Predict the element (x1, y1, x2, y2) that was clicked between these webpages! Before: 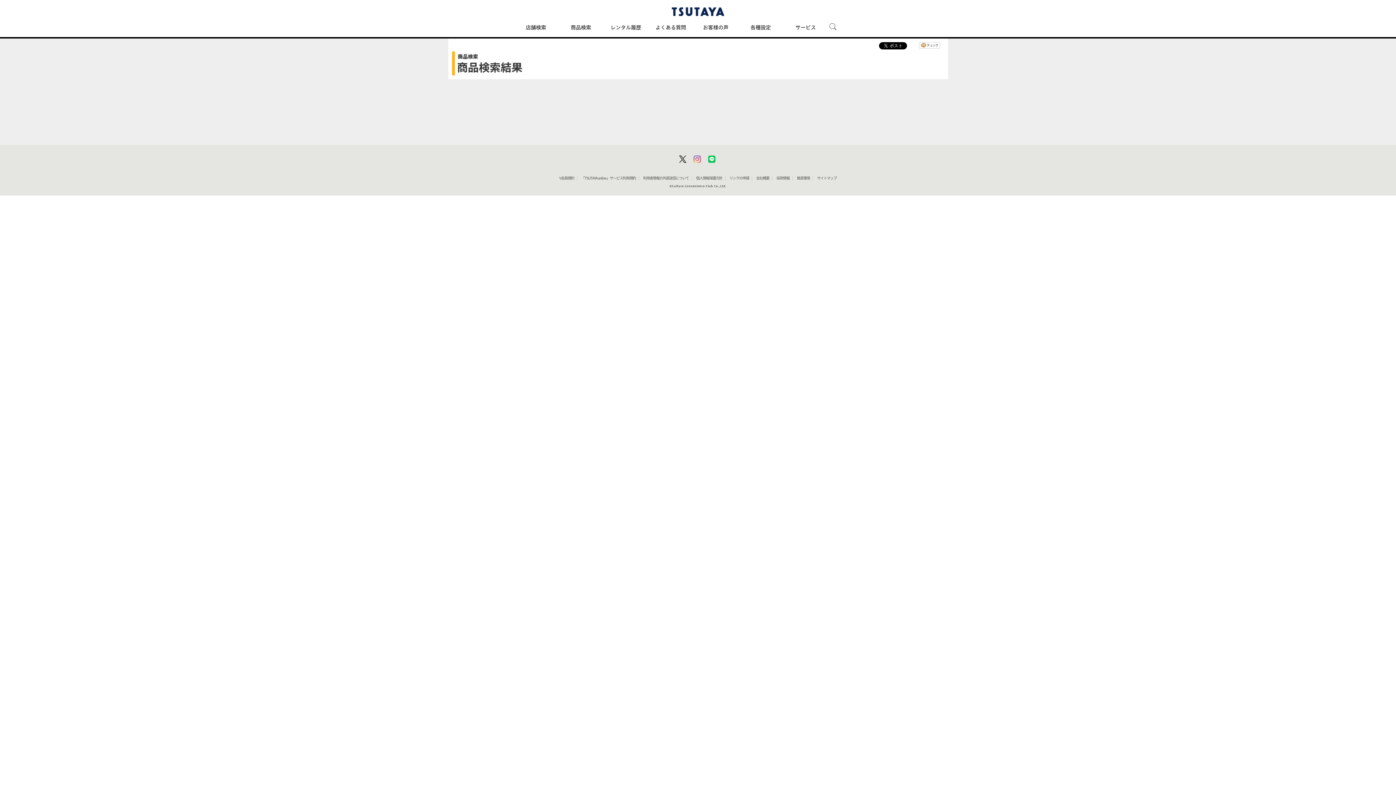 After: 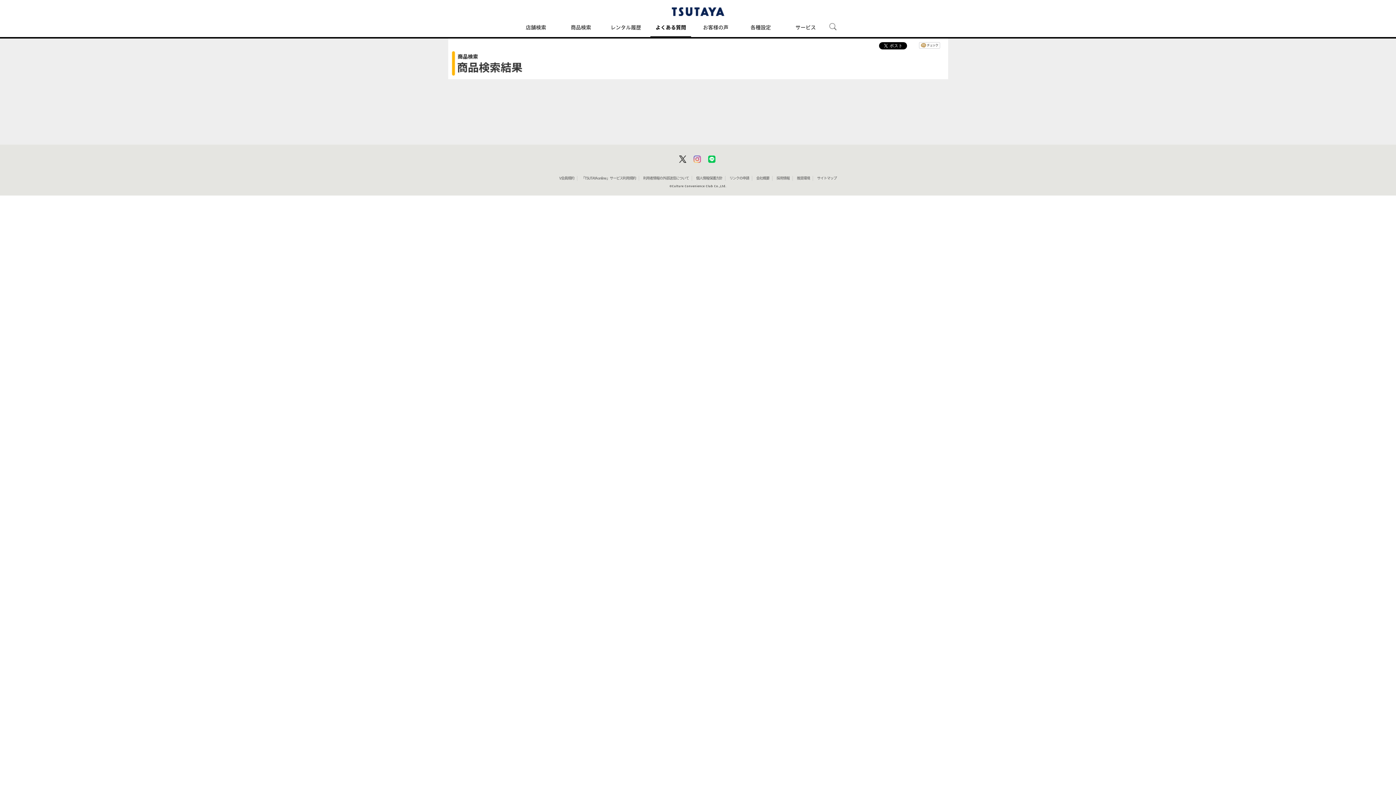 Action: label: よくある質問 bbox: (650, 16, 691, 37)